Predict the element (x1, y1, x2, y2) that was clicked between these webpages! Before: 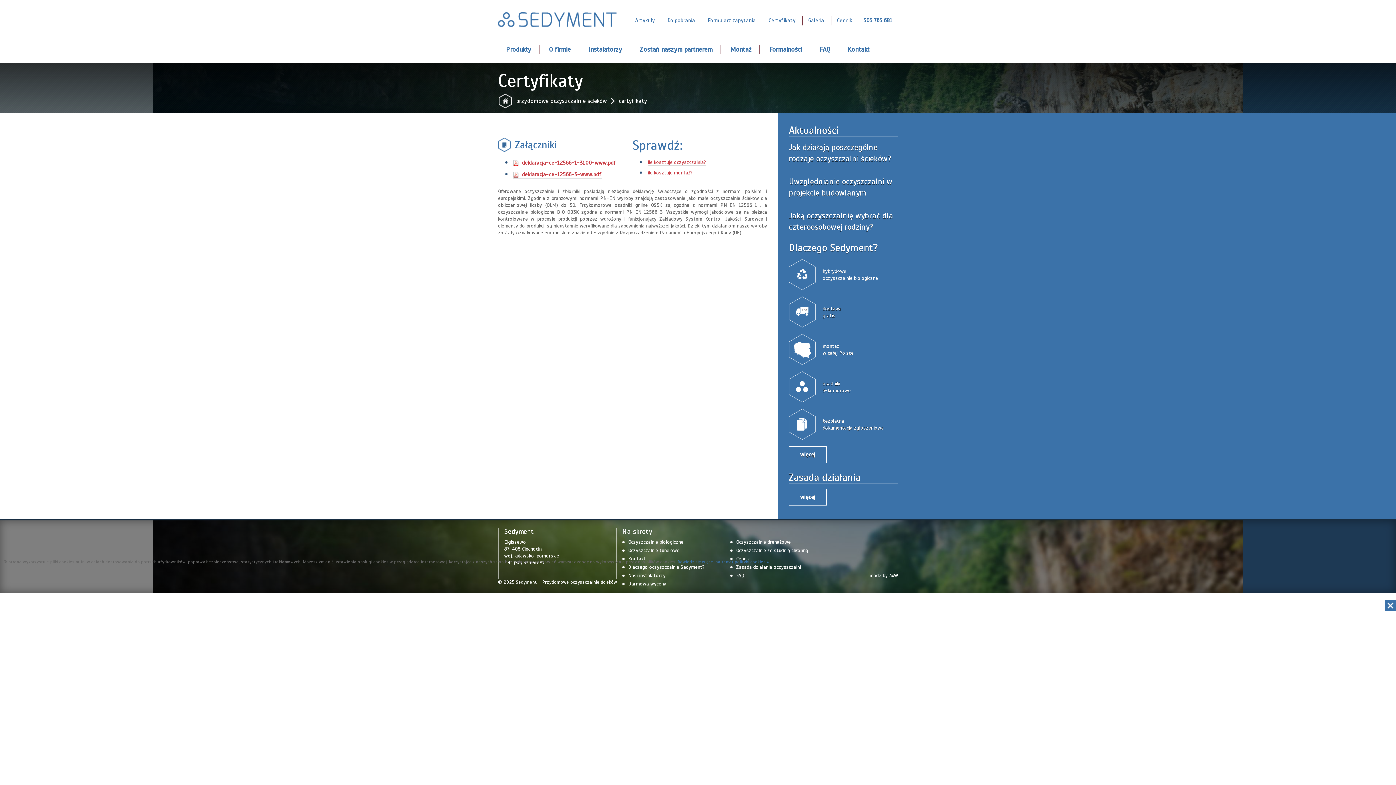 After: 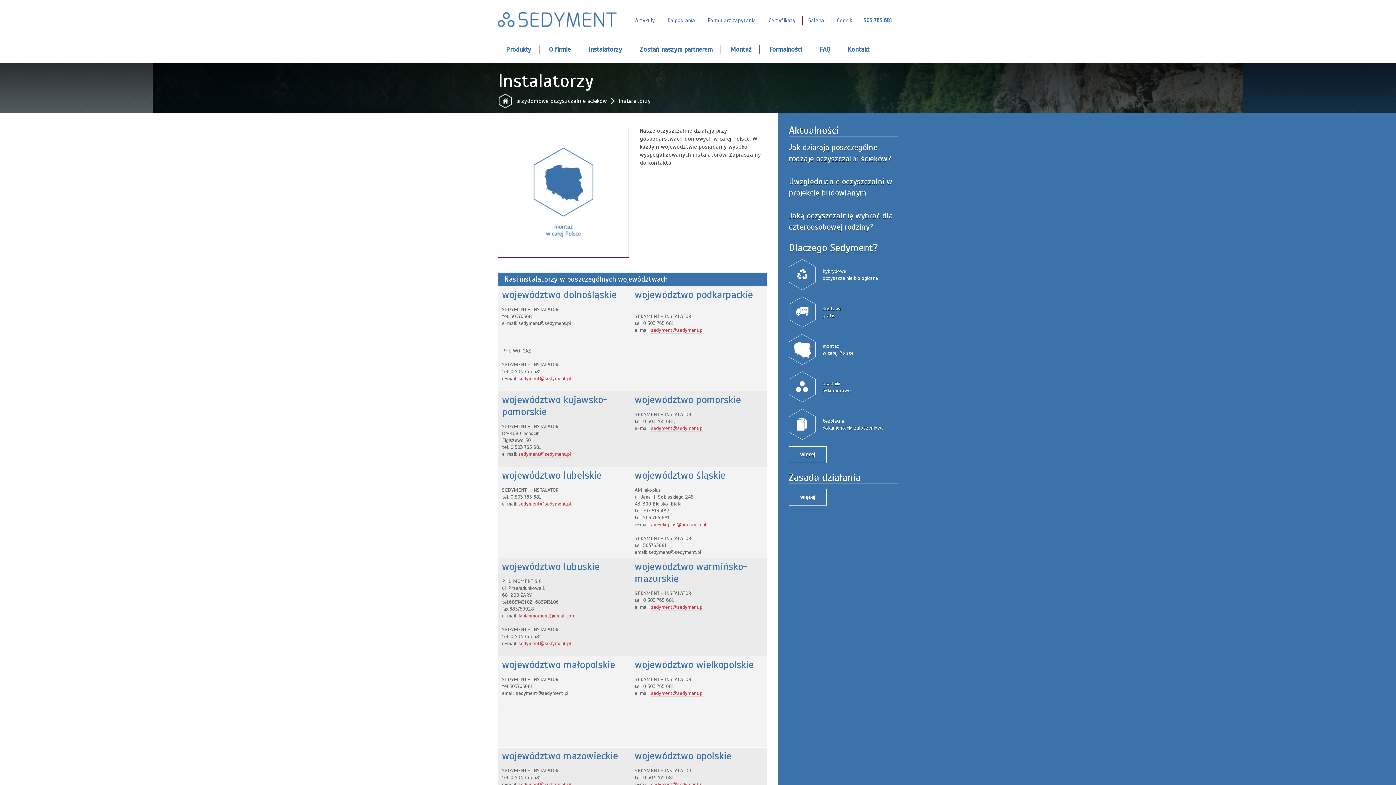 Action: label: Instalatorzy bbox: (588, 45, 622, 53)